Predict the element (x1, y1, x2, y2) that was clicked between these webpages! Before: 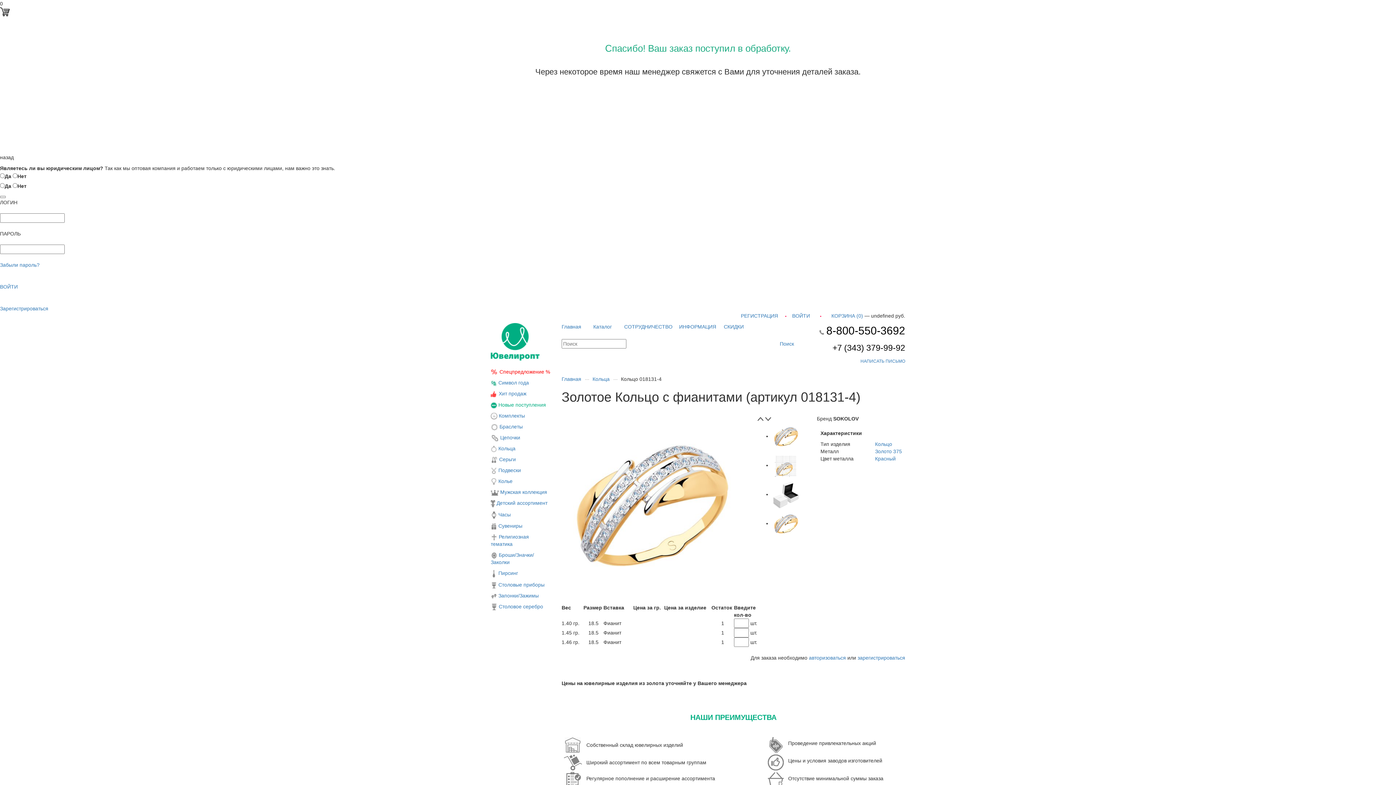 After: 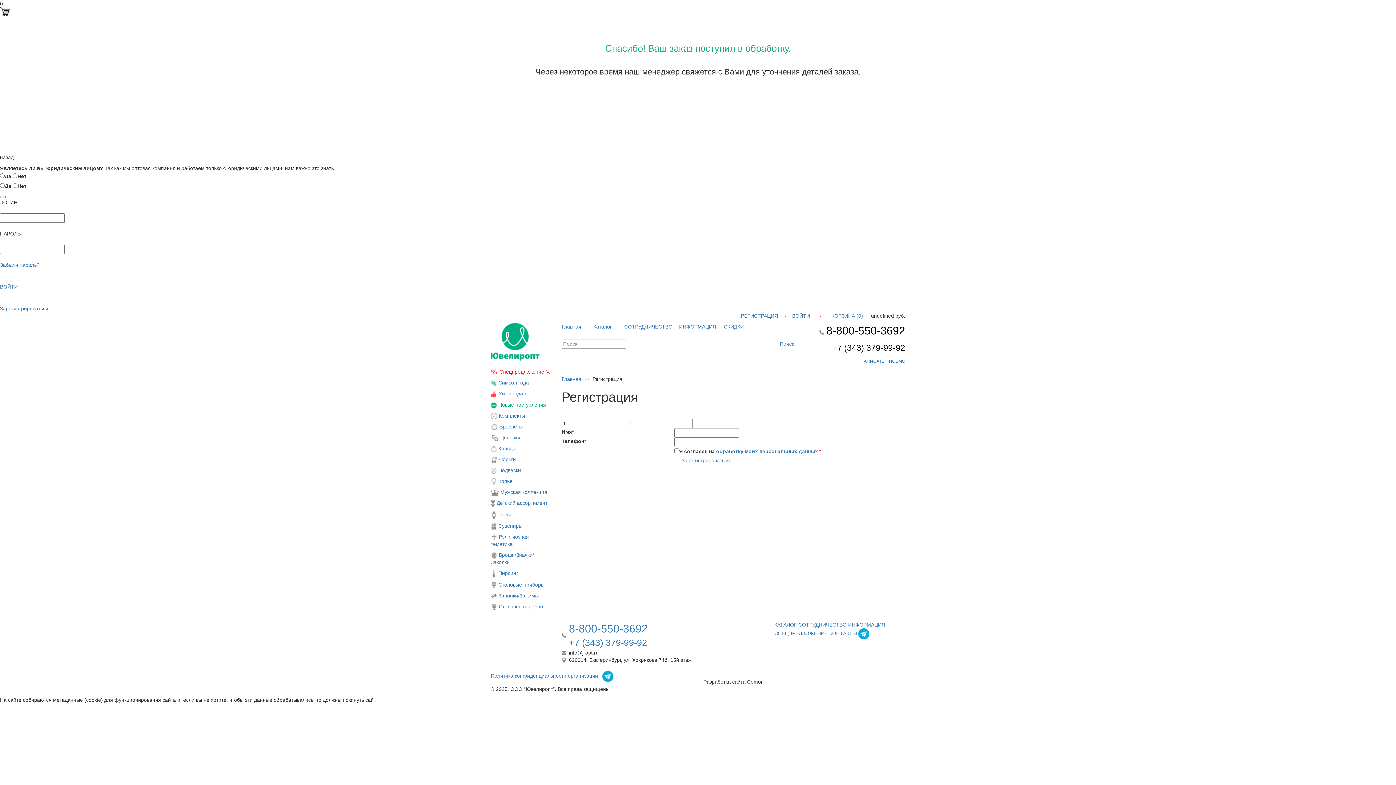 Action: label: зарегистрироваться bbox: (857, 655, 905, 661)